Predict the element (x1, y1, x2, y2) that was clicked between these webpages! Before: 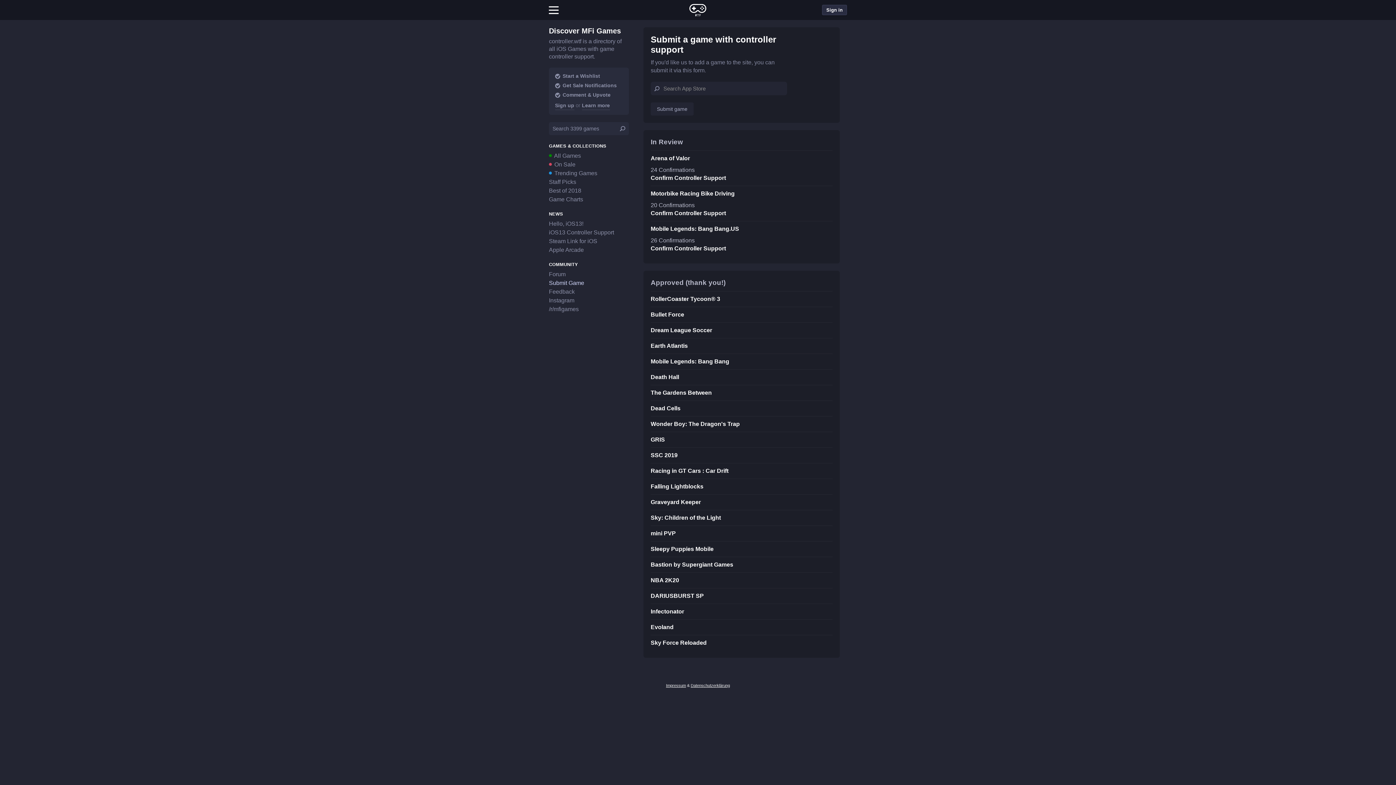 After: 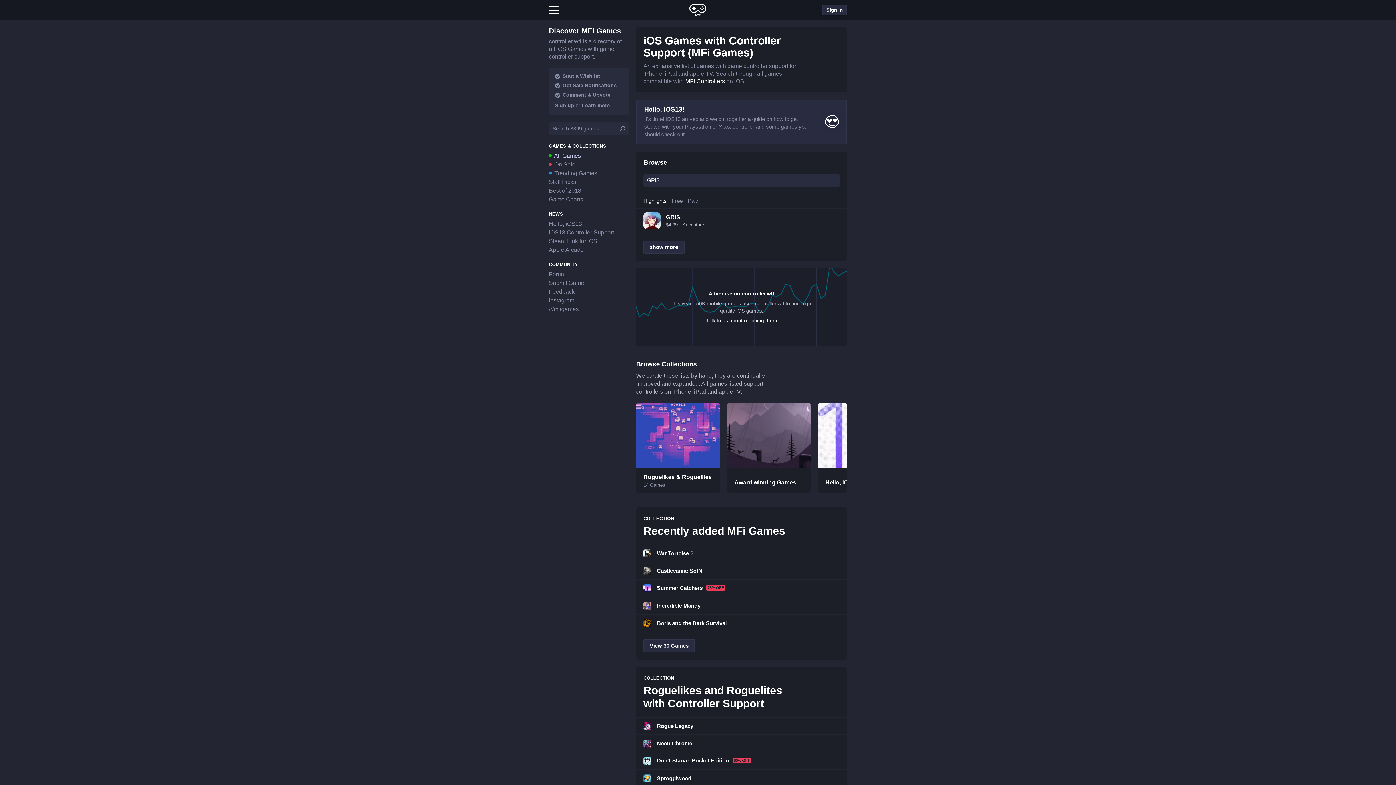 Action: bbox: (650, 436, 665, 442) label: GRIS